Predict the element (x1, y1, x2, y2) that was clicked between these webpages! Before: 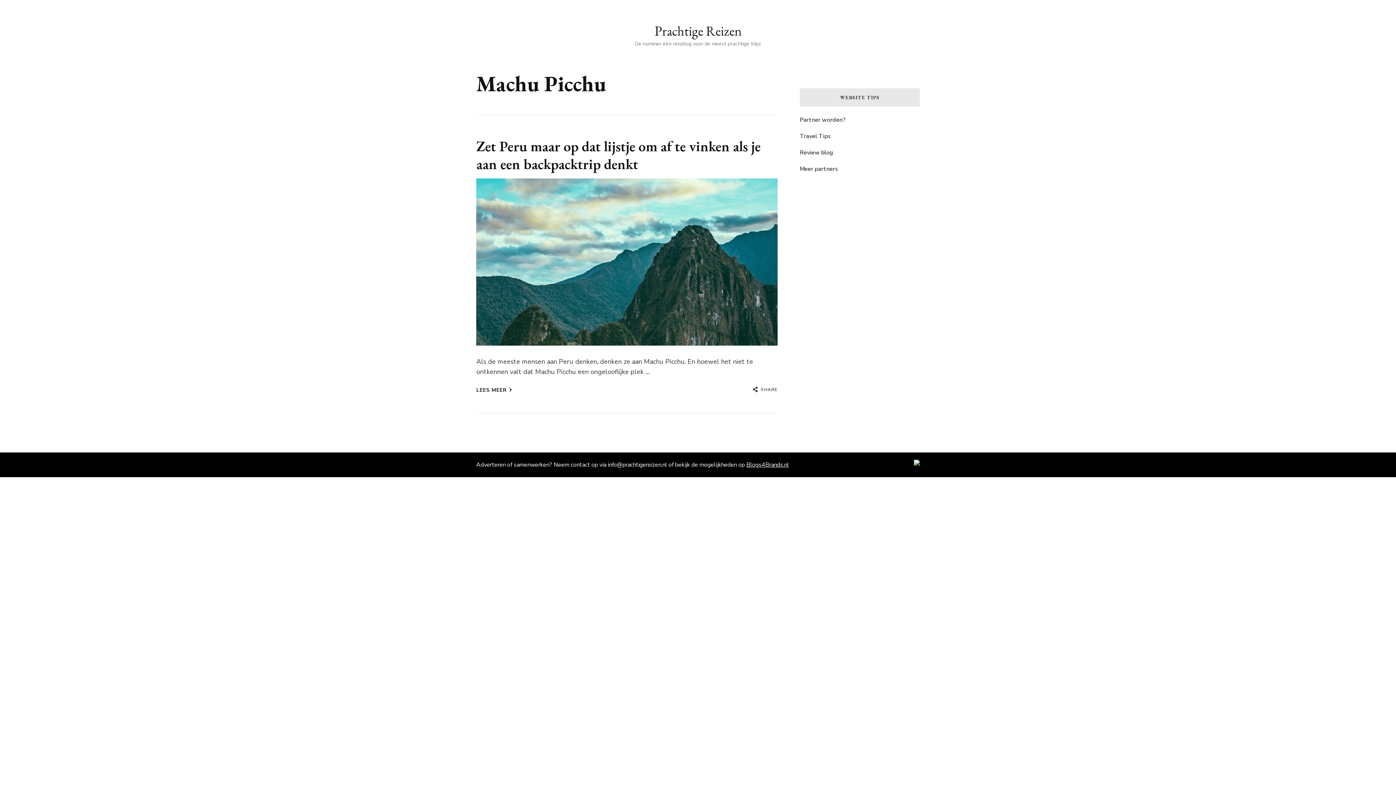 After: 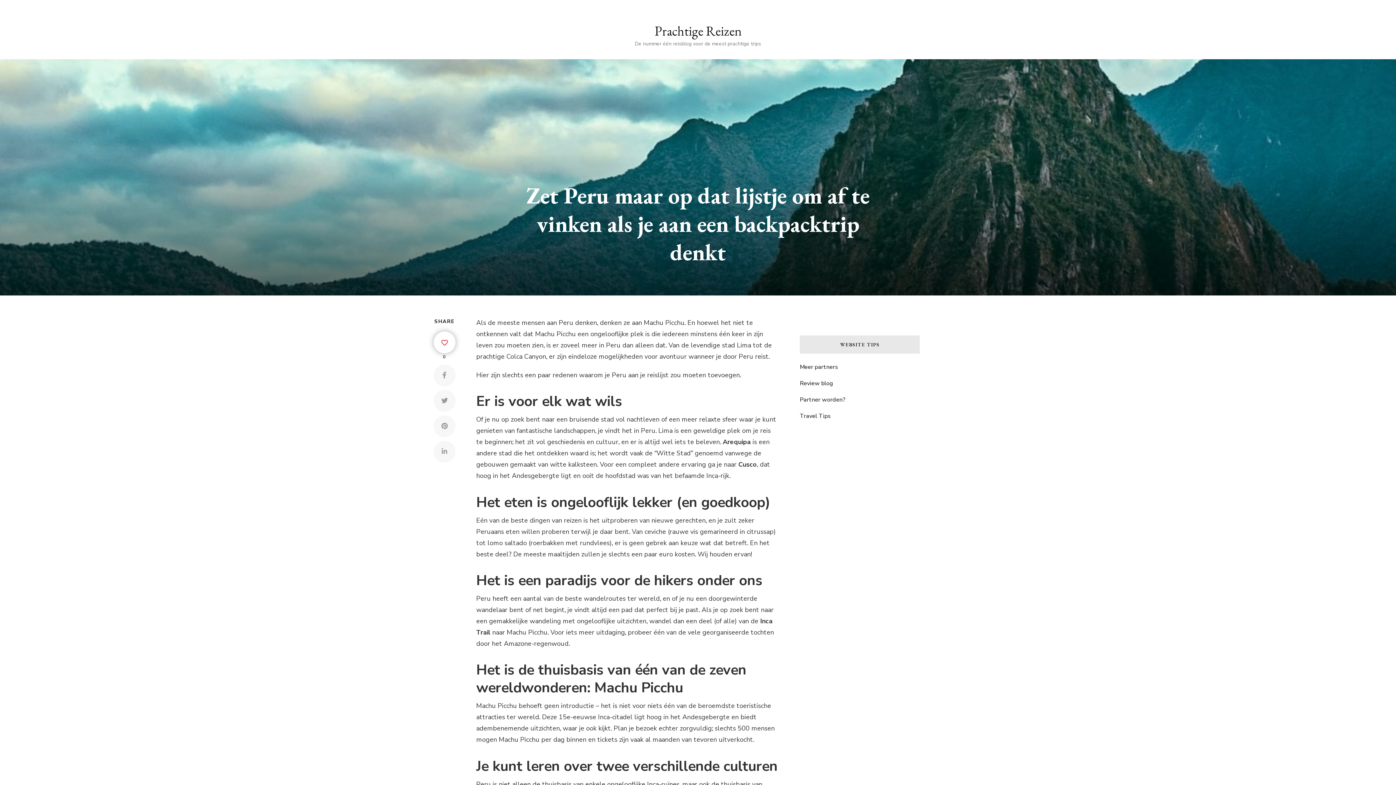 Action: label: Zet Peru maar op dat lijstje om af te vinken als je aan een backpacktrip denkt bbox: (476, 136, 760, 173)